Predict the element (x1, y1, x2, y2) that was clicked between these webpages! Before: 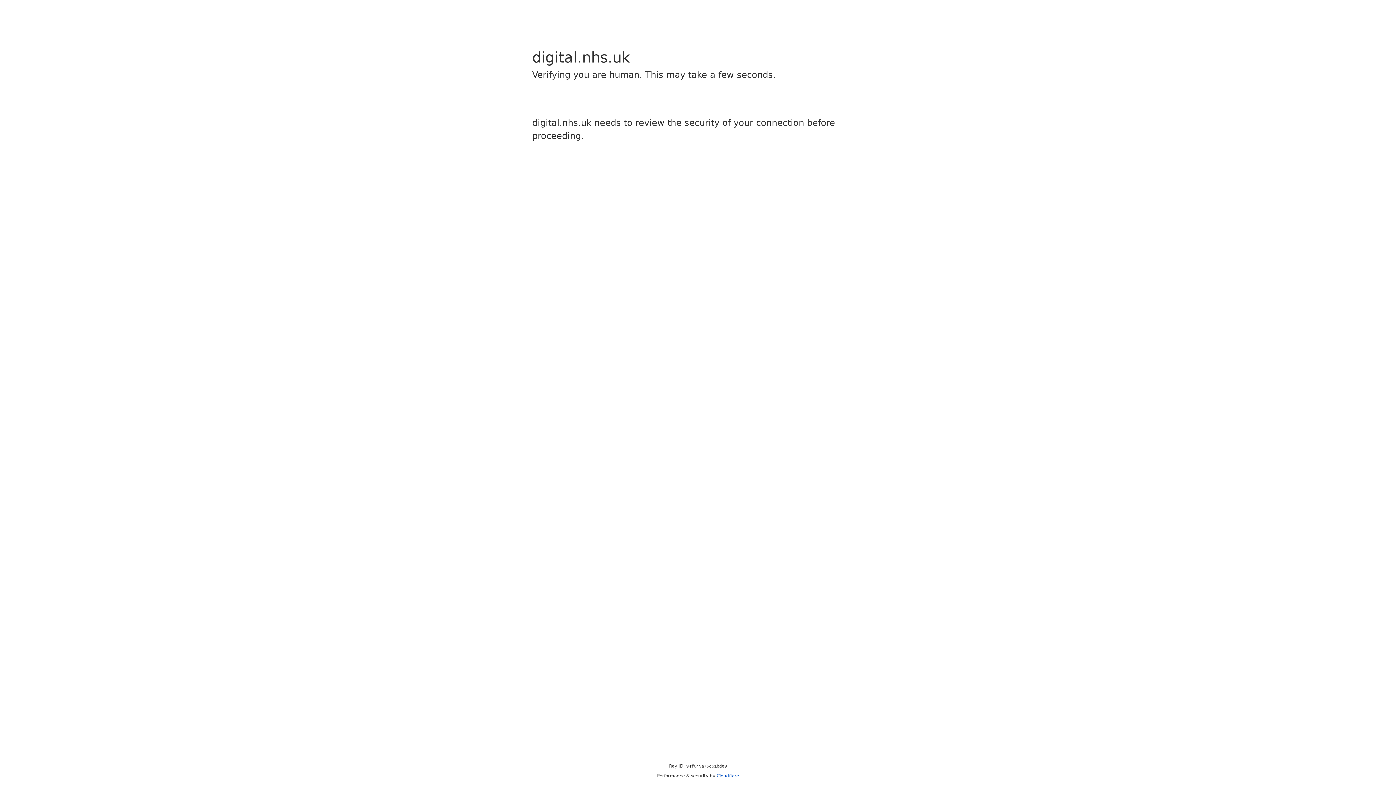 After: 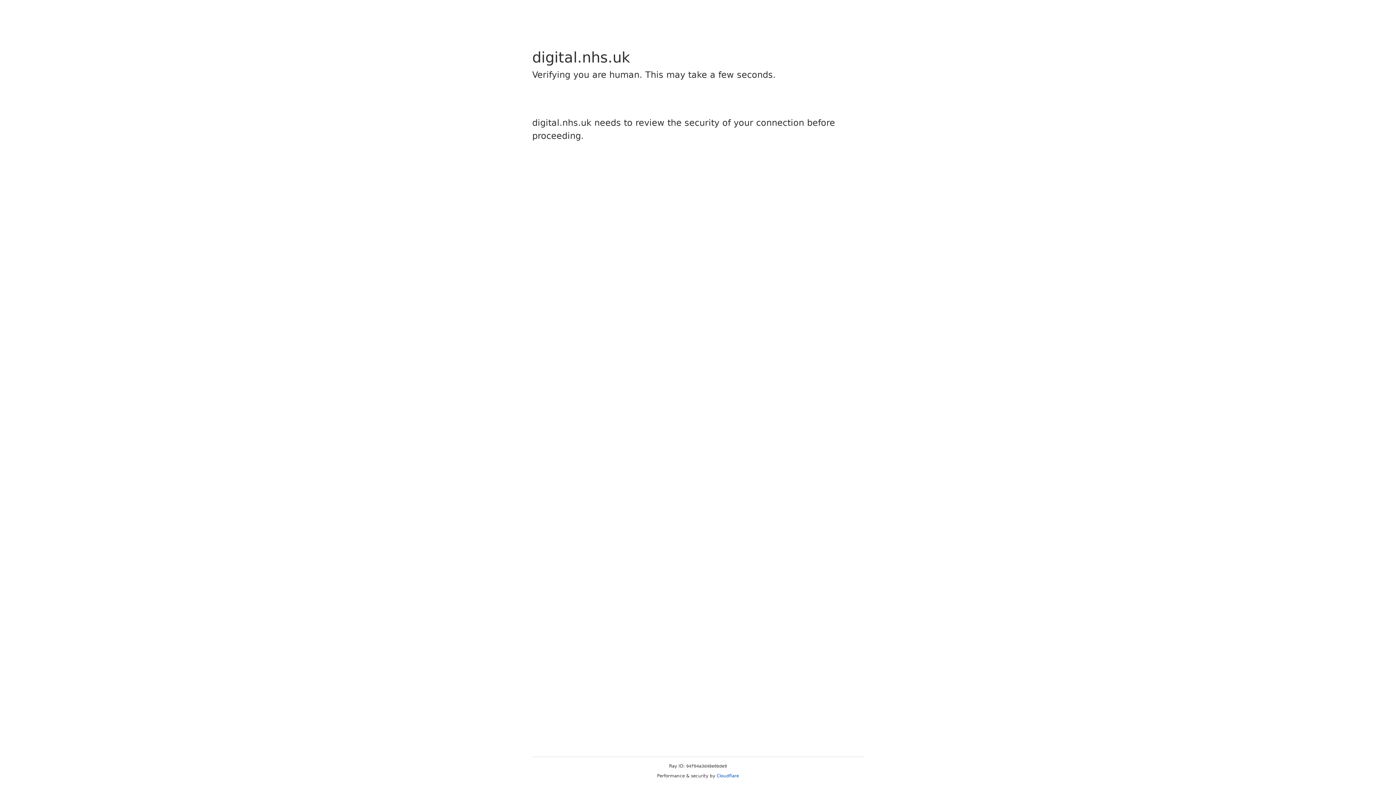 Action: label: Cloudflare bbox: (716, 773, 739, 778)